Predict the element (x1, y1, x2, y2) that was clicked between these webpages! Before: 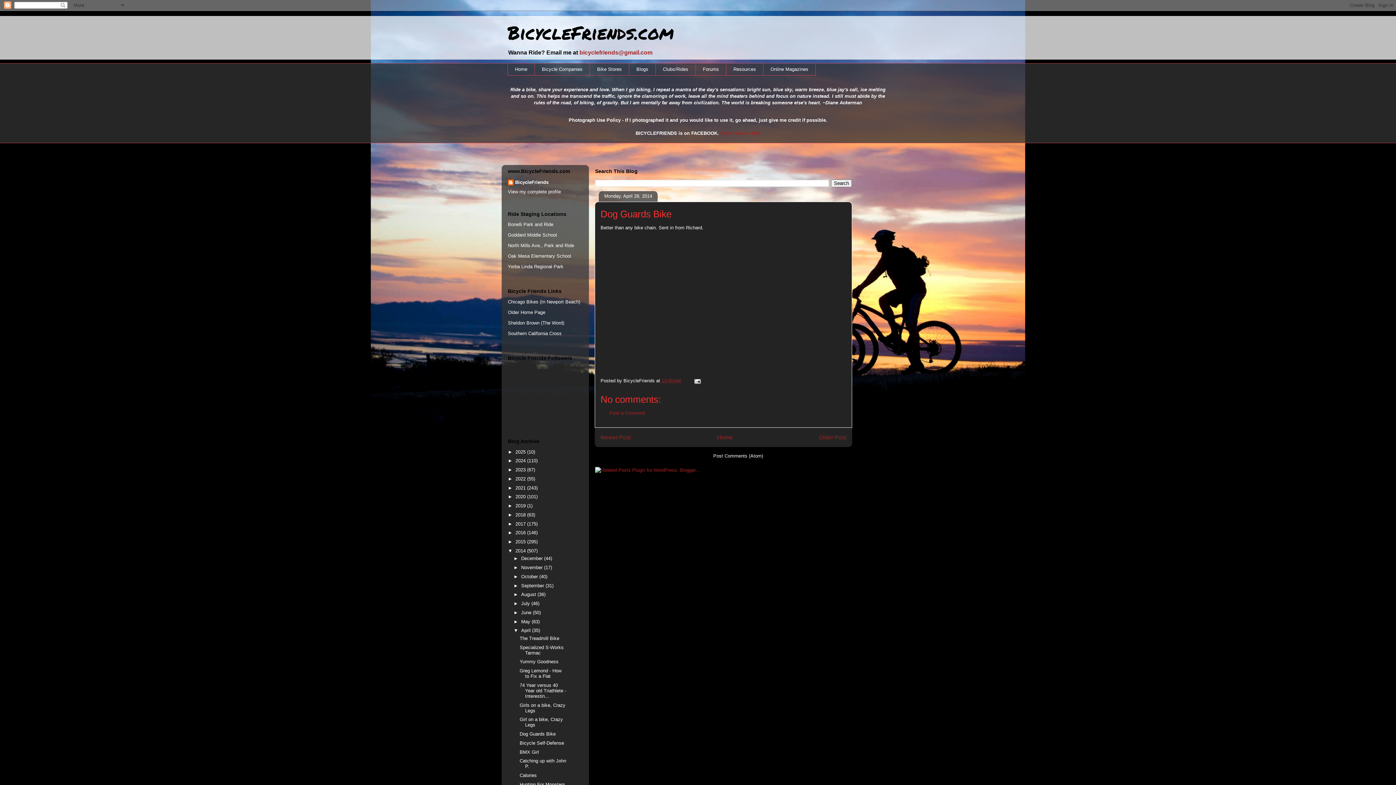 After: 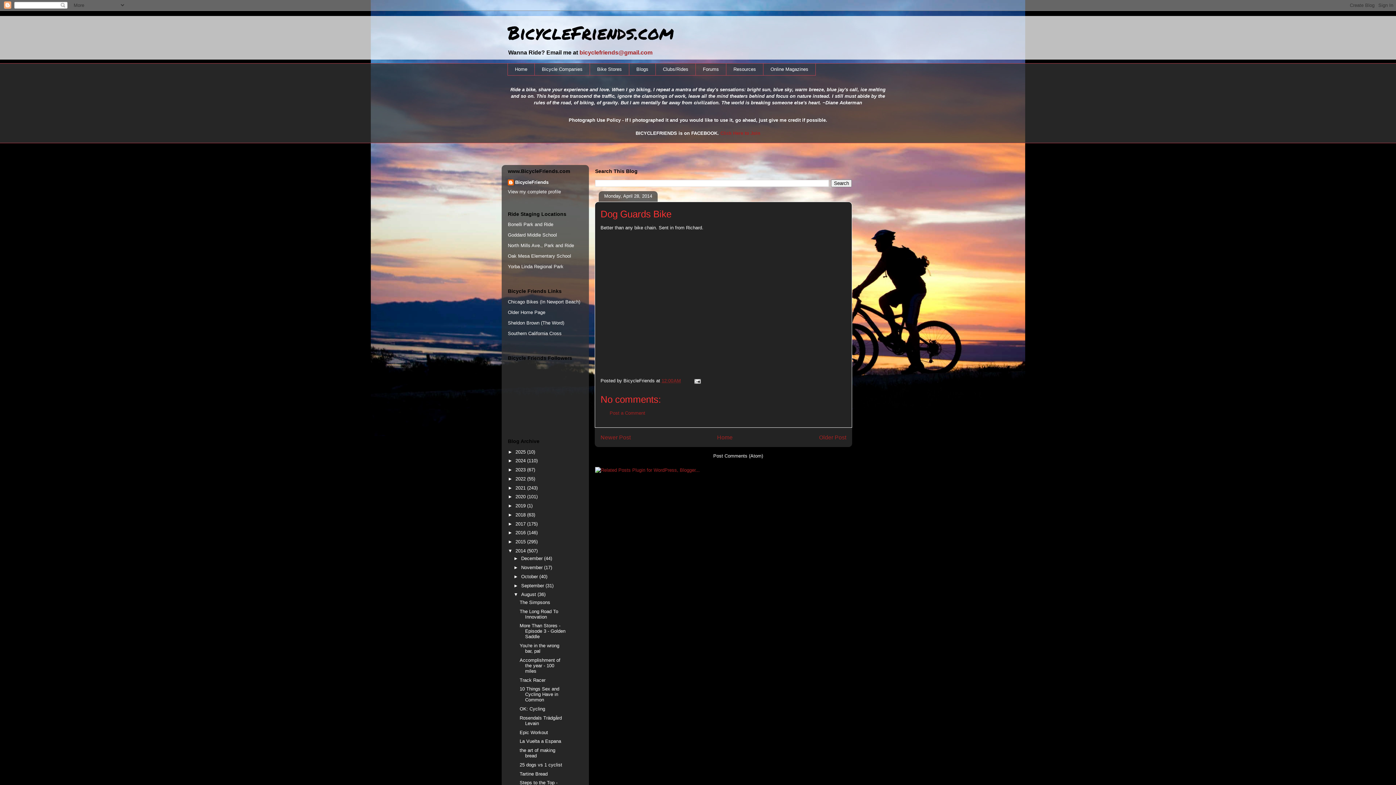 Action: label: ►   bbox: (513, 592, 521, 597)